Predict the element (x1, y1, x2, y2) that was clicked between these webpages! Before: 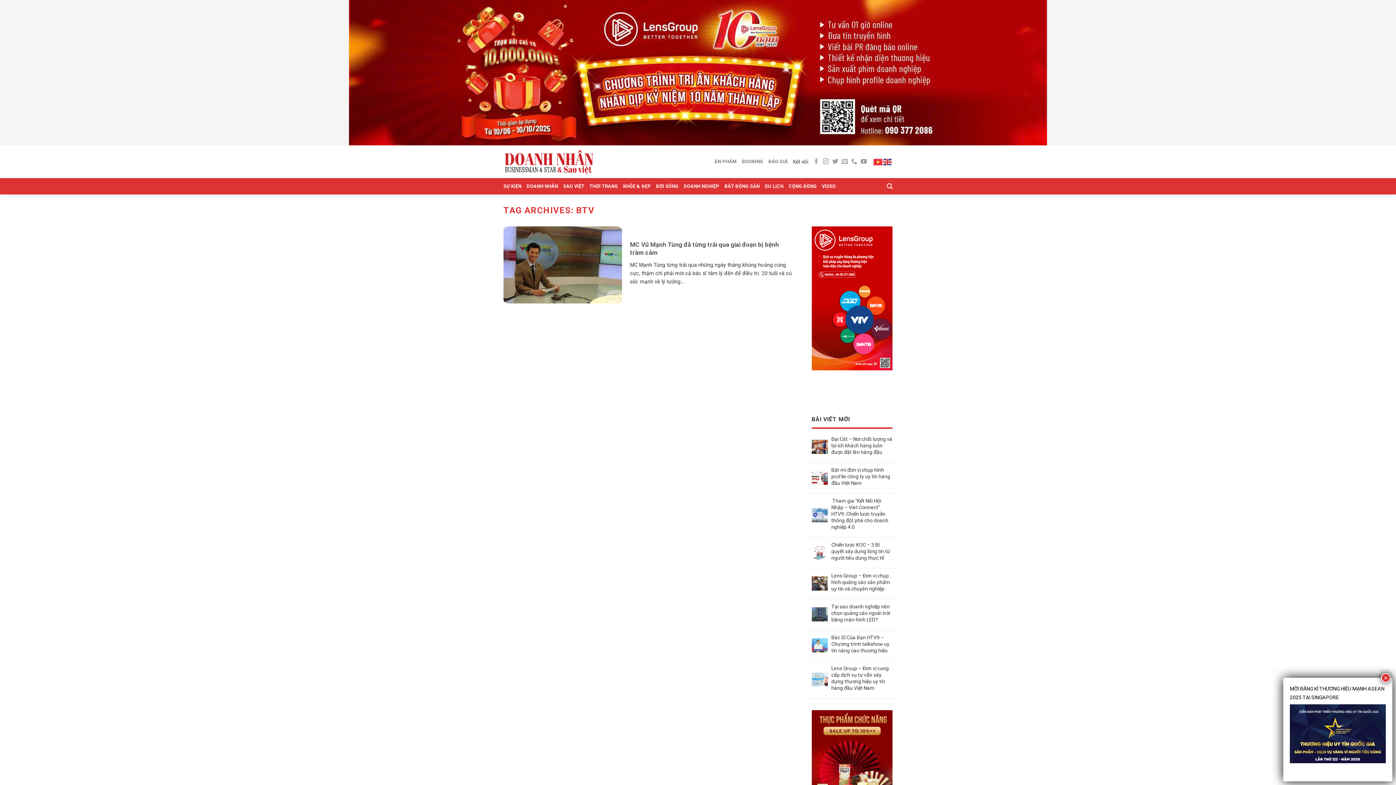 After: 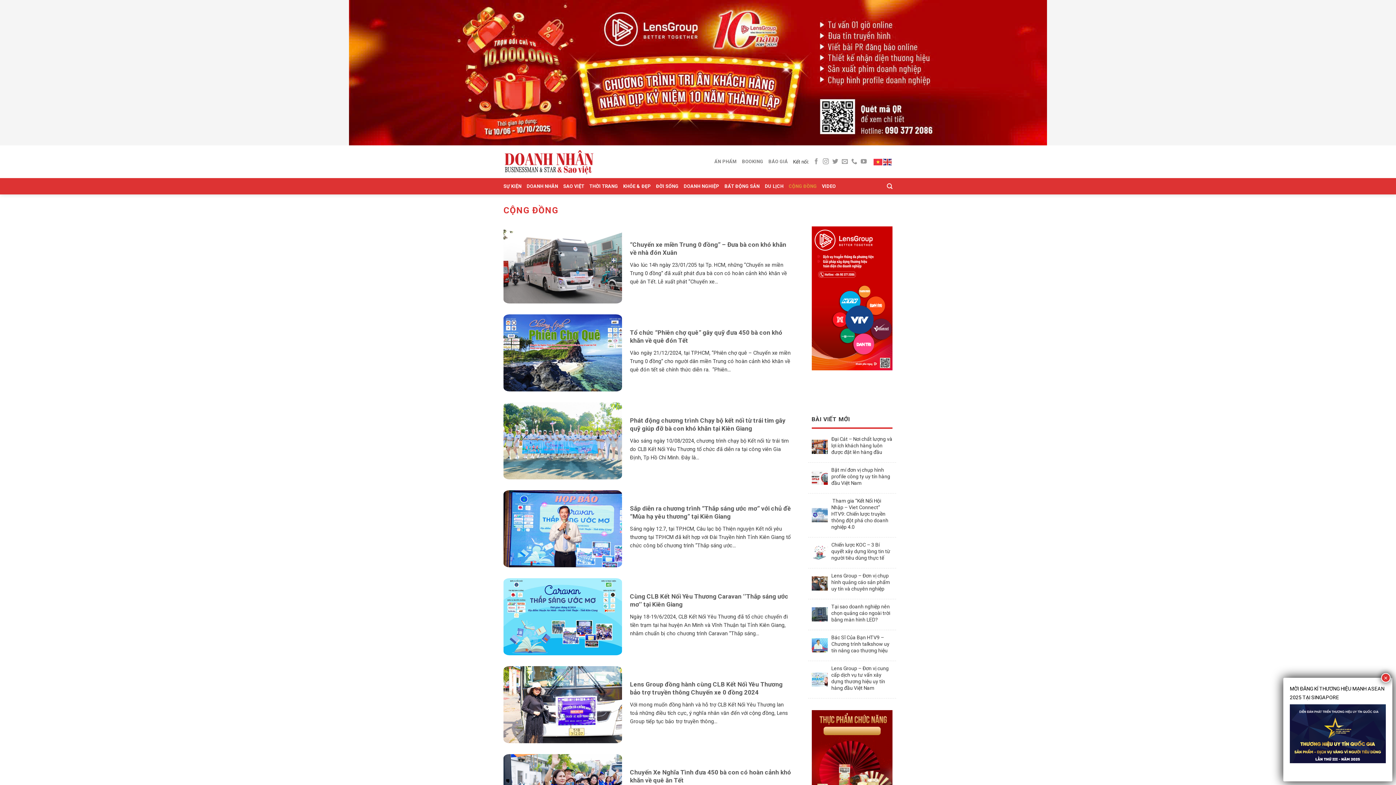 Action: label: CỘNG ĐỒNG bbox: (788, 179, 817, 193)